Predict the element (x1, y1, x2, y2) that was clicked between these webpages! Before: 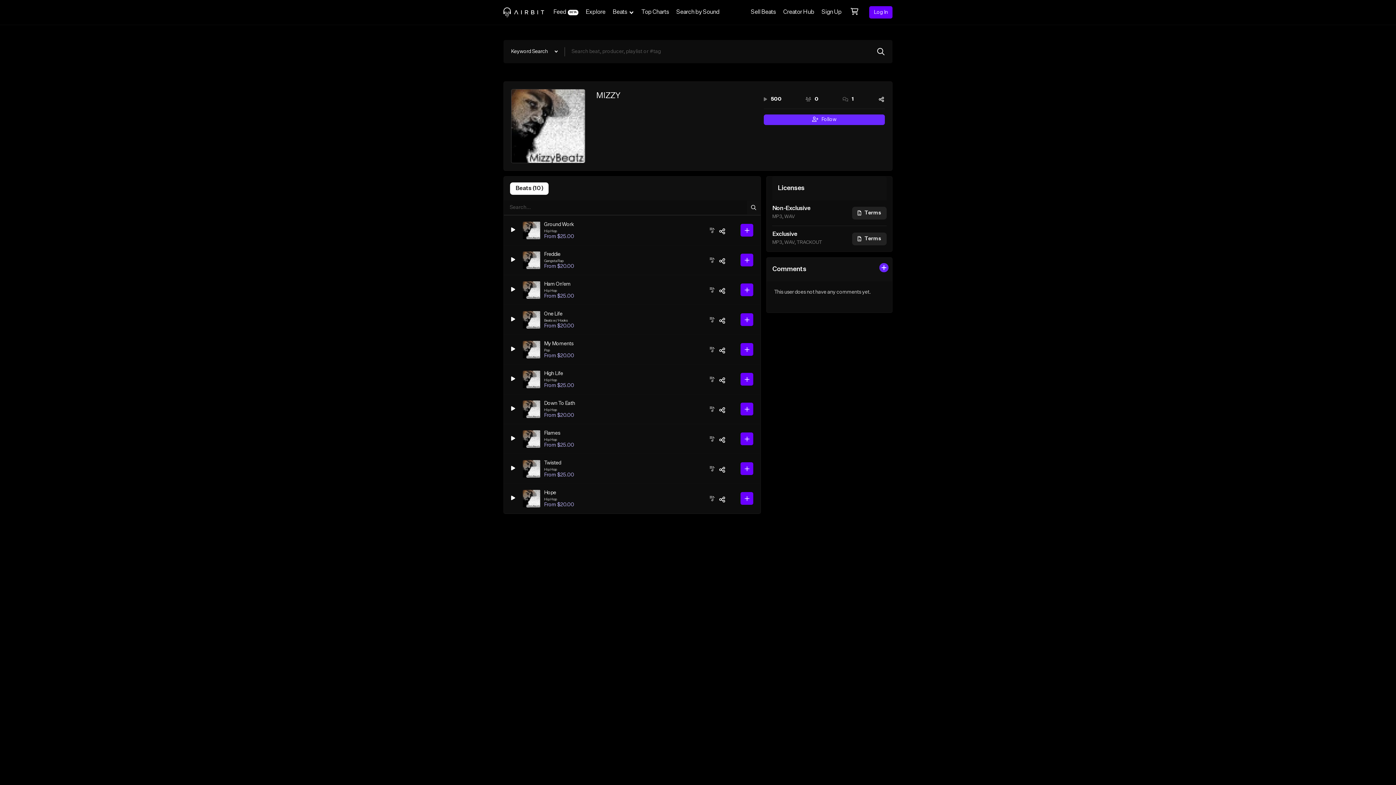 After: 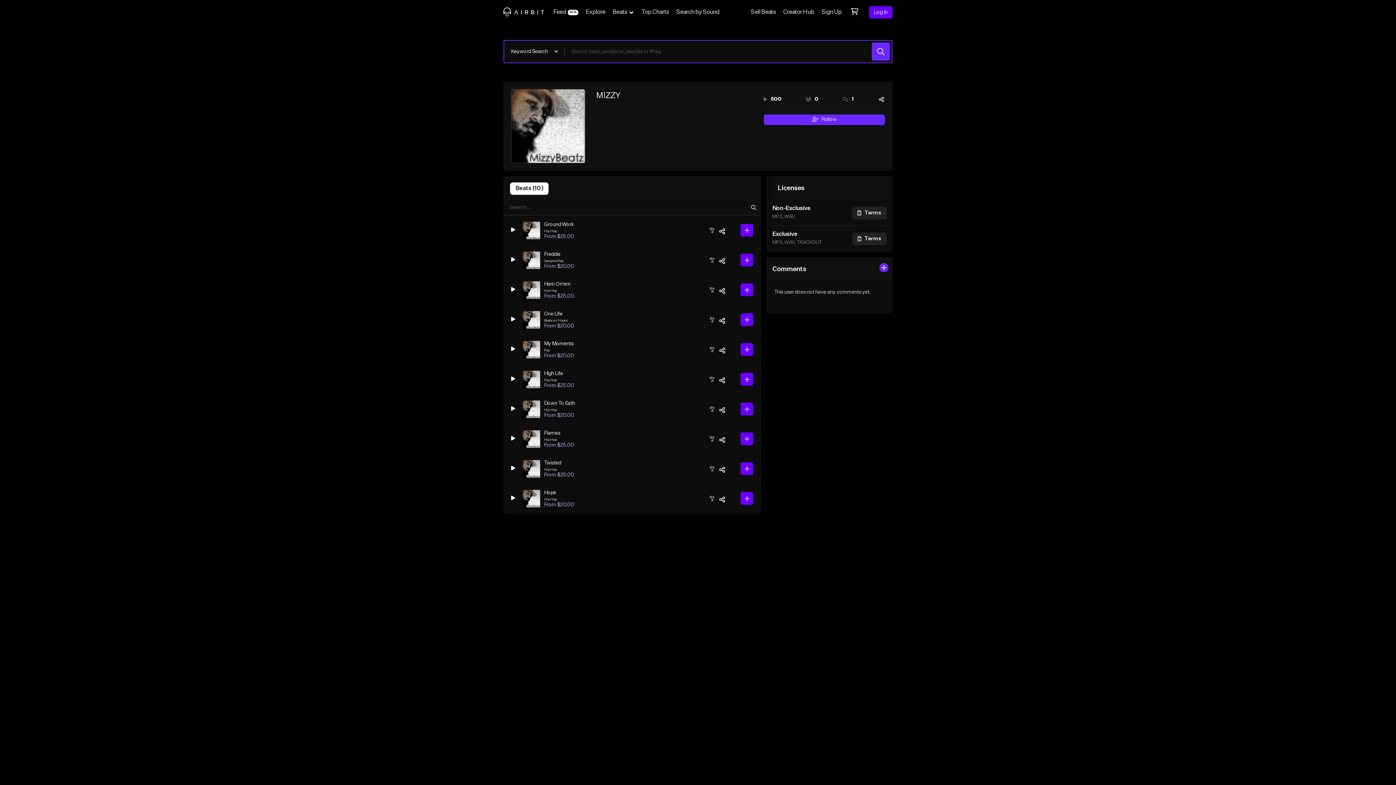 Action: bbox: (872, 42, 890, 60)